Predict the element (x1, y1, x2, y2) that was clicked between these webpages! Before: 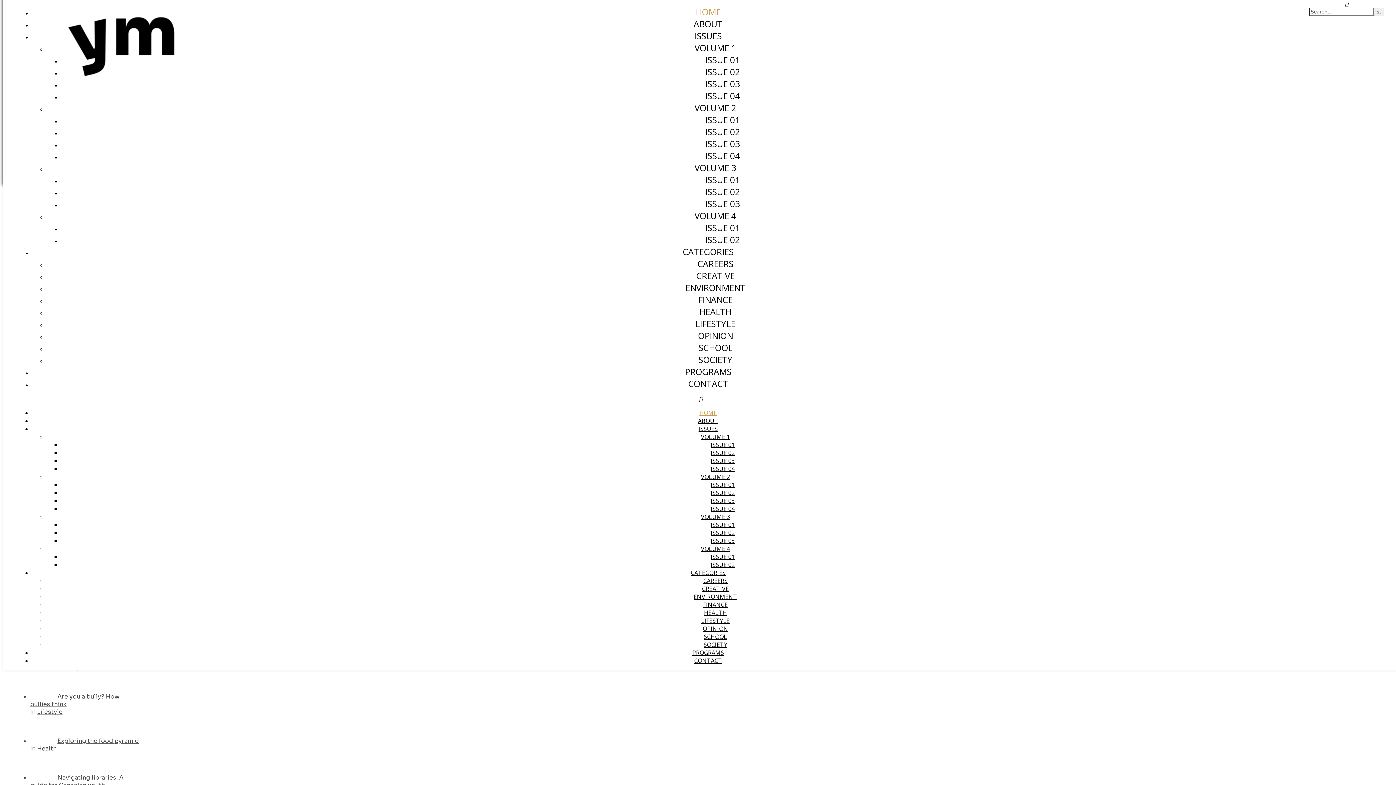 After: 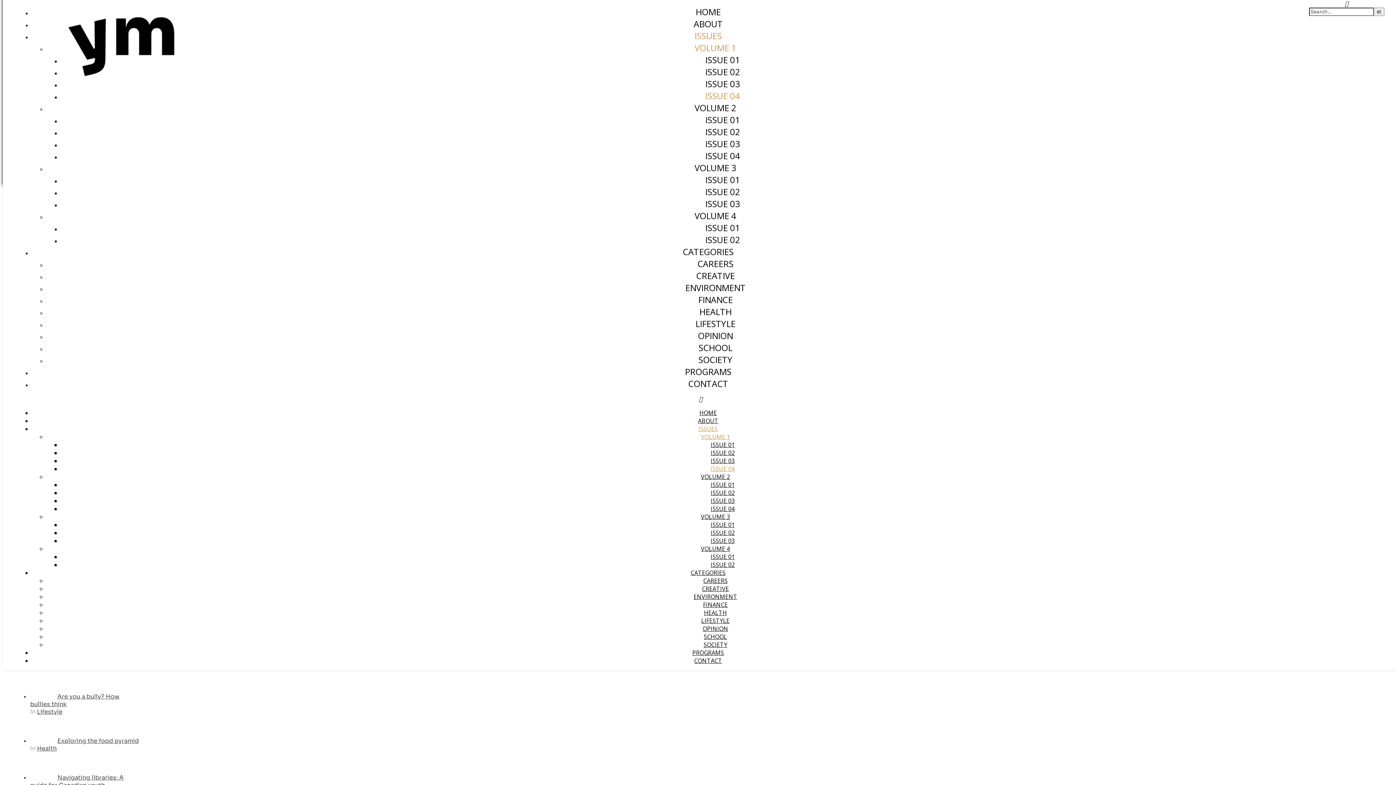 Action: bbox: (705, 89, 740, 101) label: ISSUE 04